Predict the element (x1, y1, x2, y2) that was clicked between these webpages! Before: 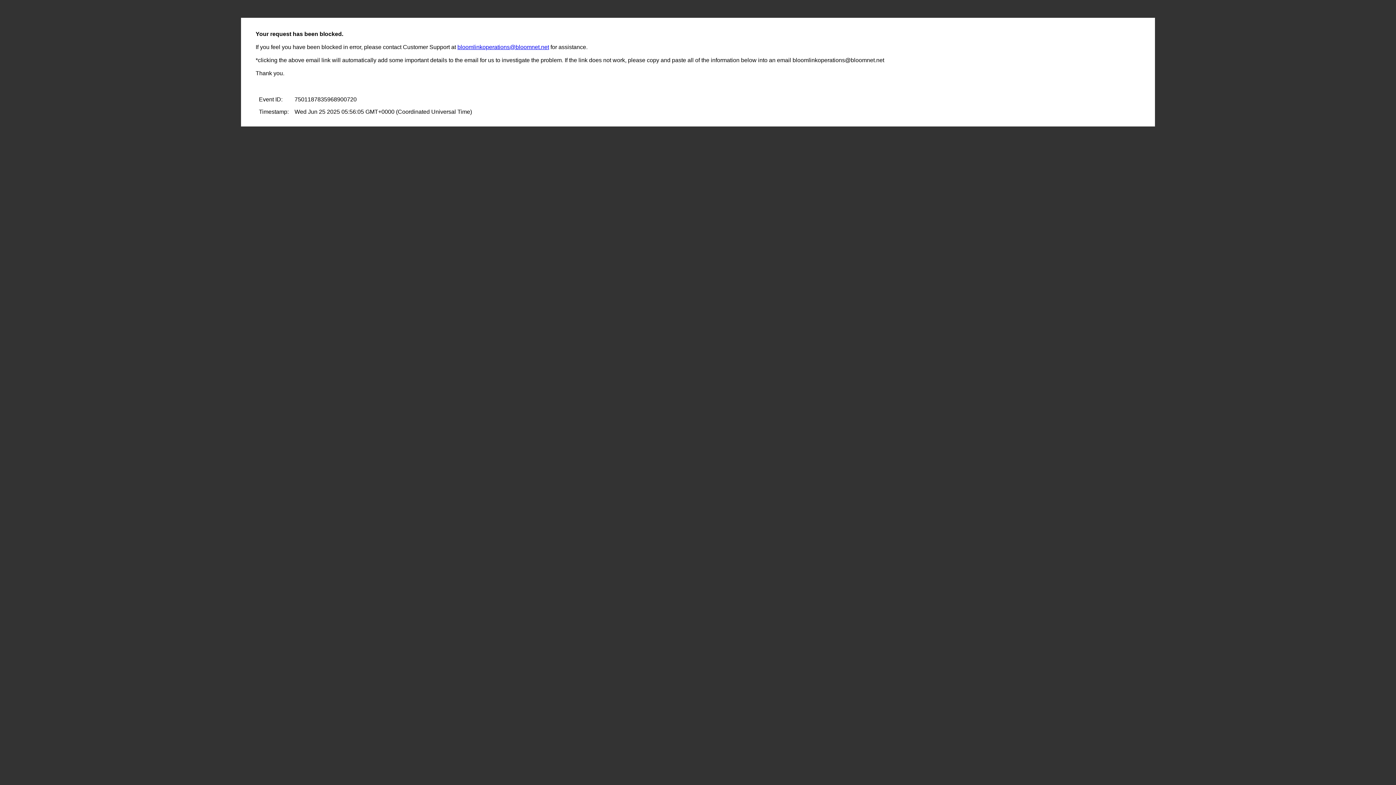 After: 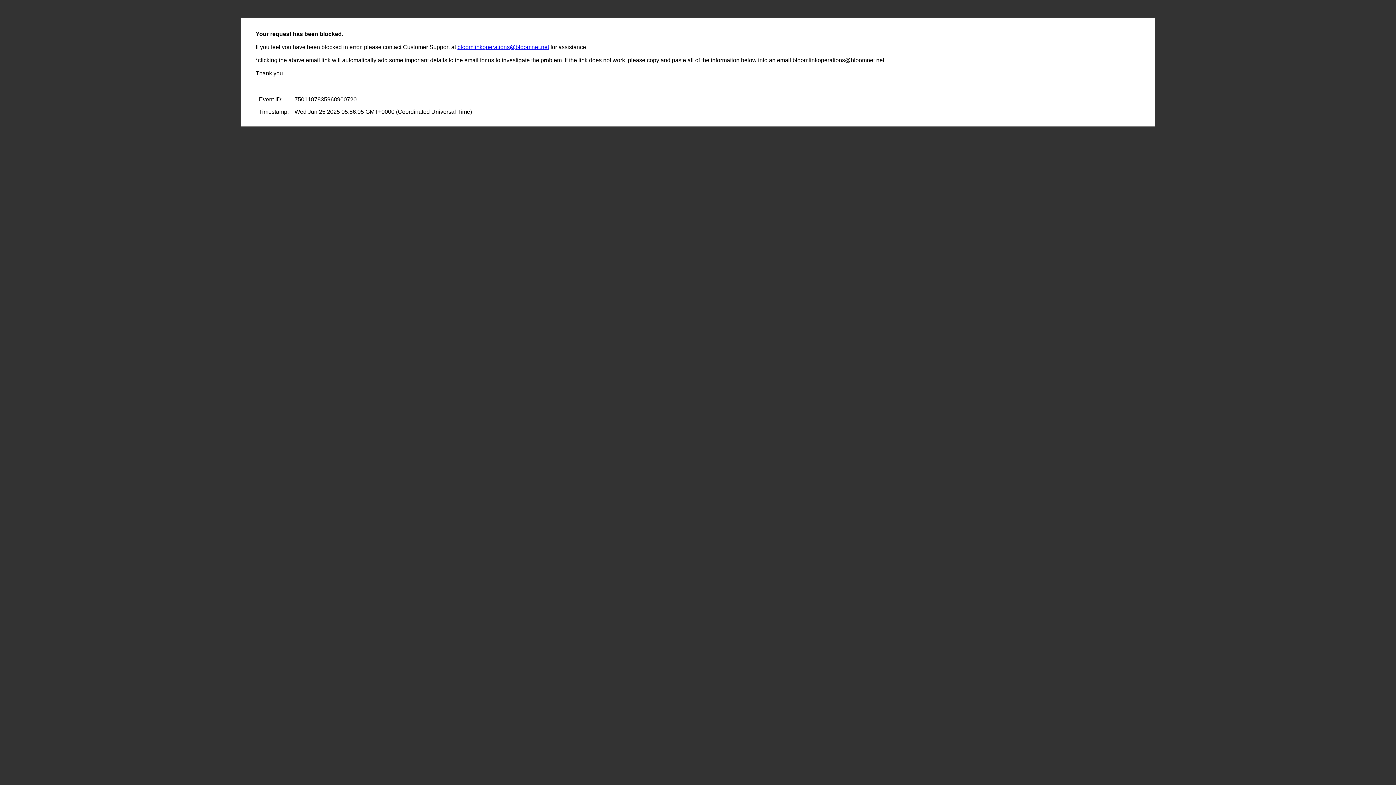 Action: label: bloomlinkoperations@bloomnet.net bbox: (457, 44, 549, 50)